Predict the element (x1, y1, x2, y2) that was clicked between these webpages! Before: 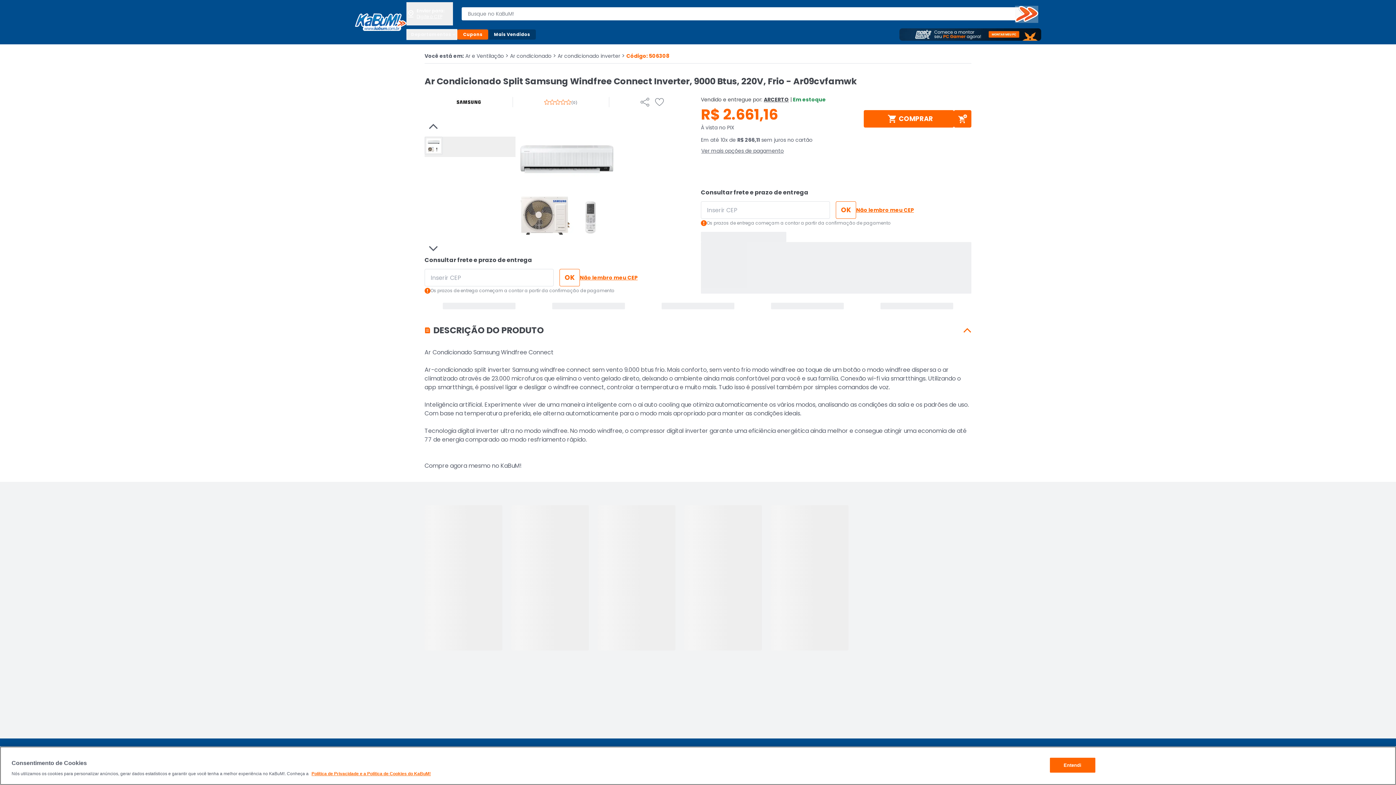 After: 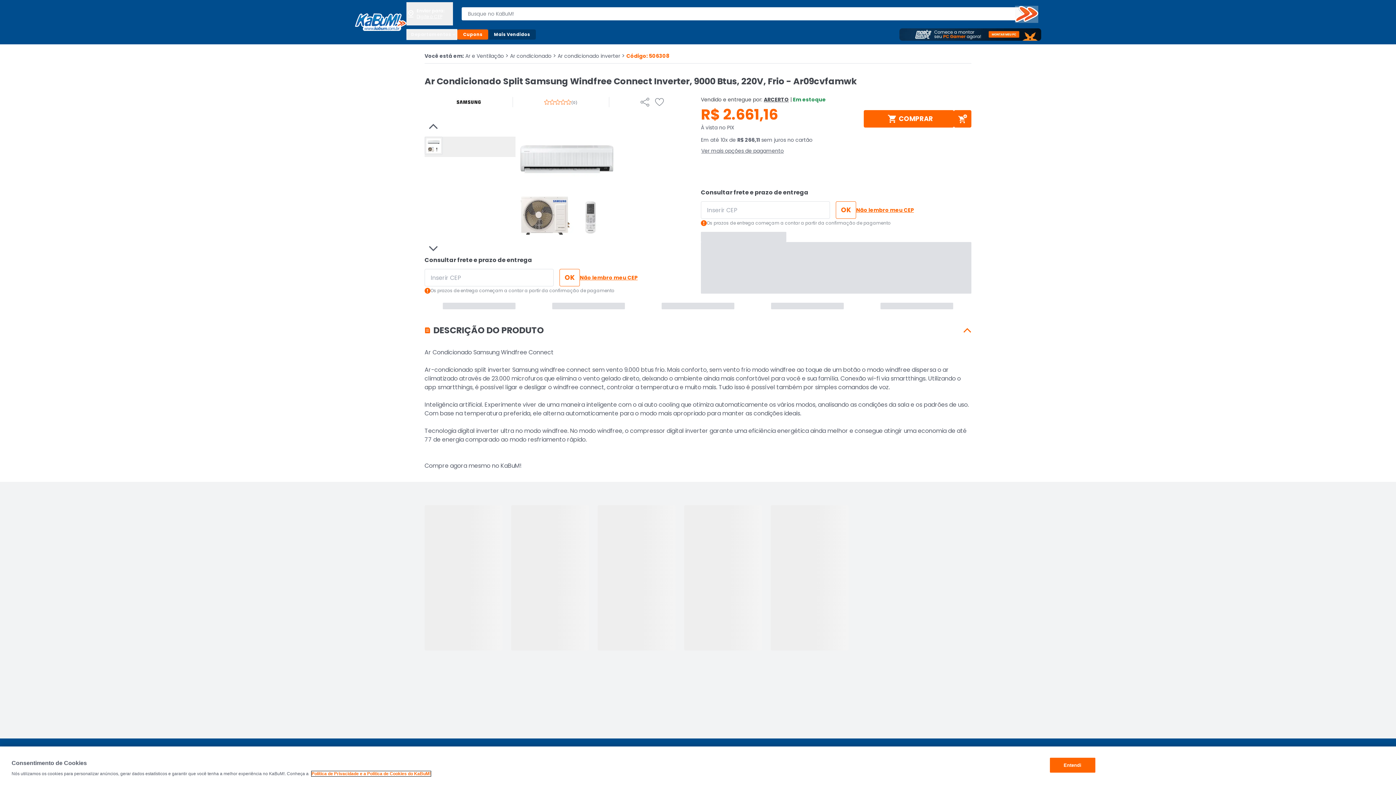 Action: label: Mais informações sobre a sua privacidade, abre em uma nova guia bbox: (311, 771, 430, 776)